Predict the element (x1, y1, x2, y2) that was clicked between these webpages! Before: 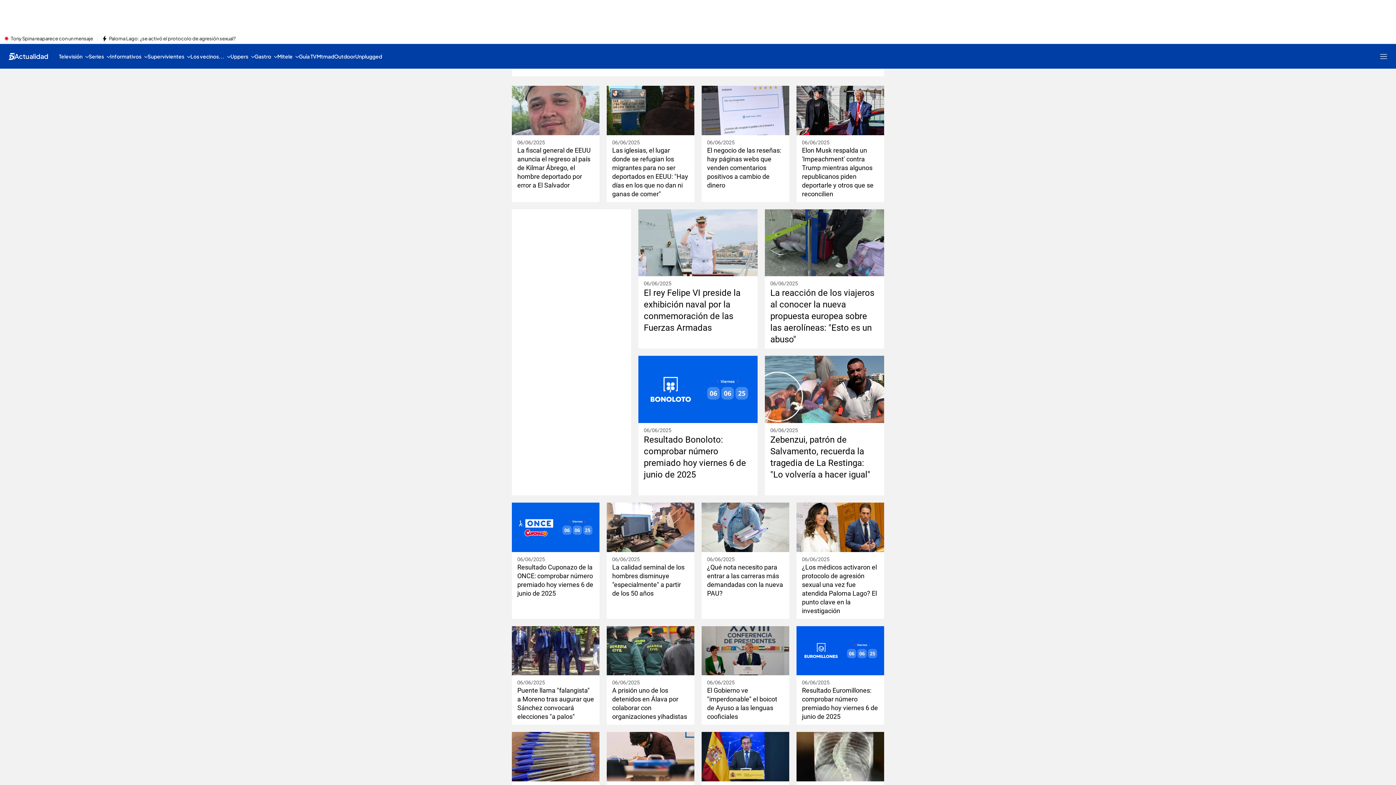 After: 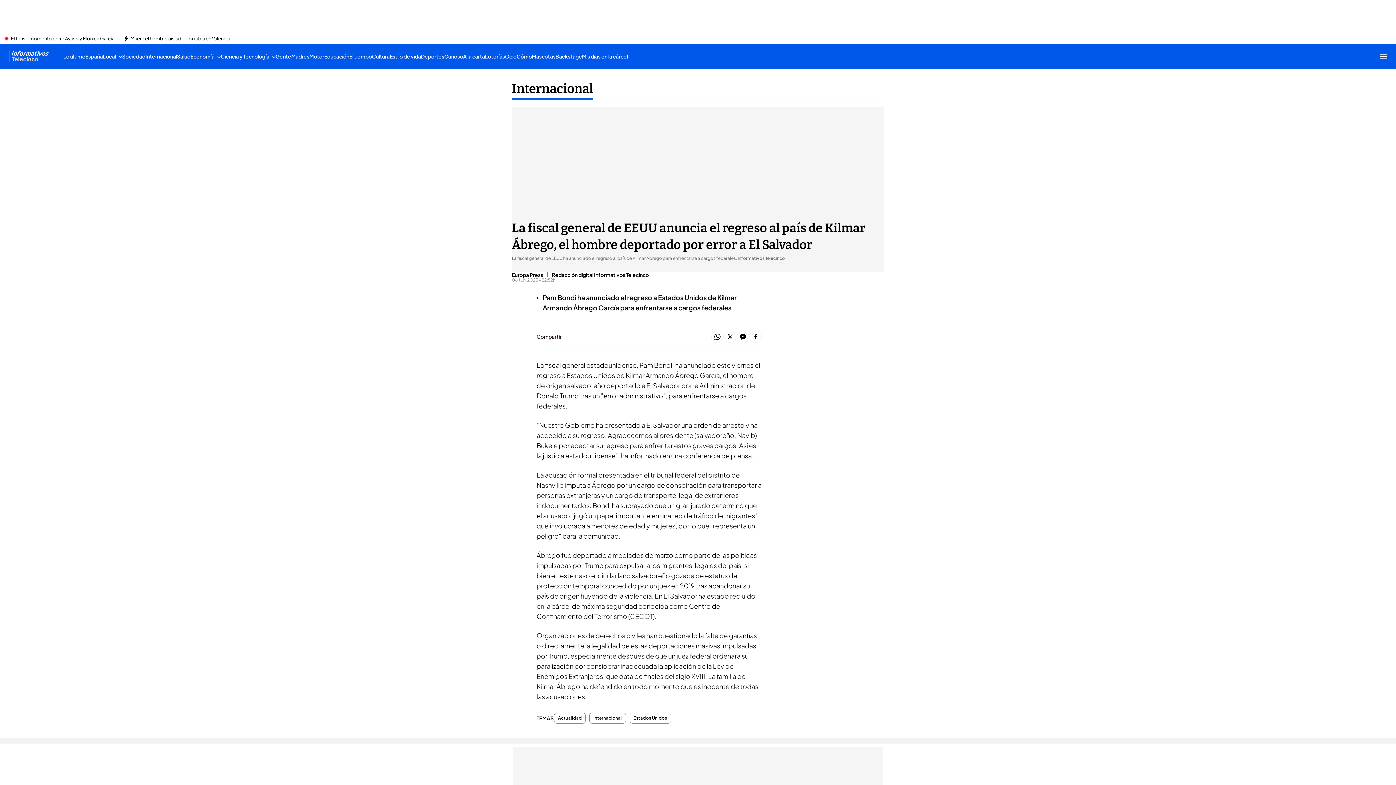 Action: bbox: (512, 85, 599, 135)